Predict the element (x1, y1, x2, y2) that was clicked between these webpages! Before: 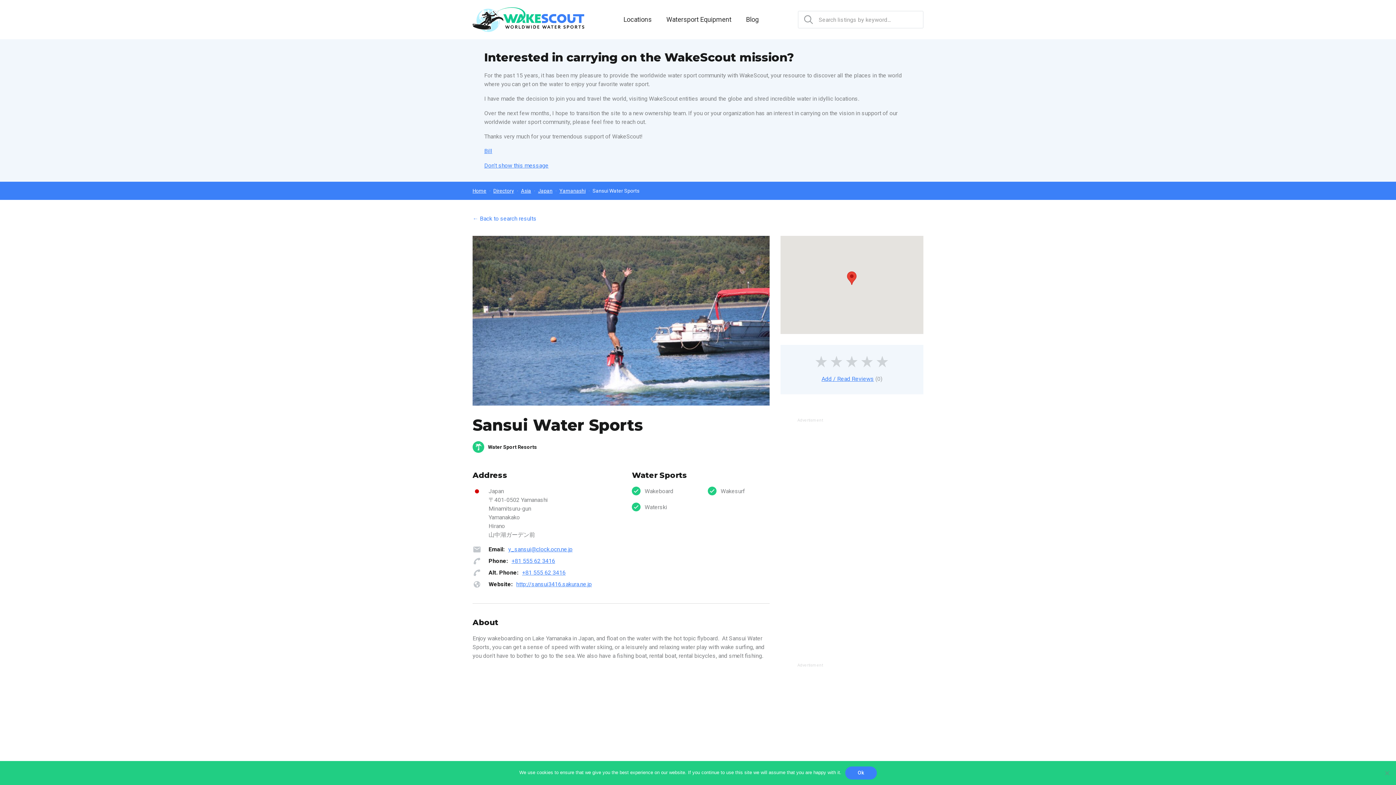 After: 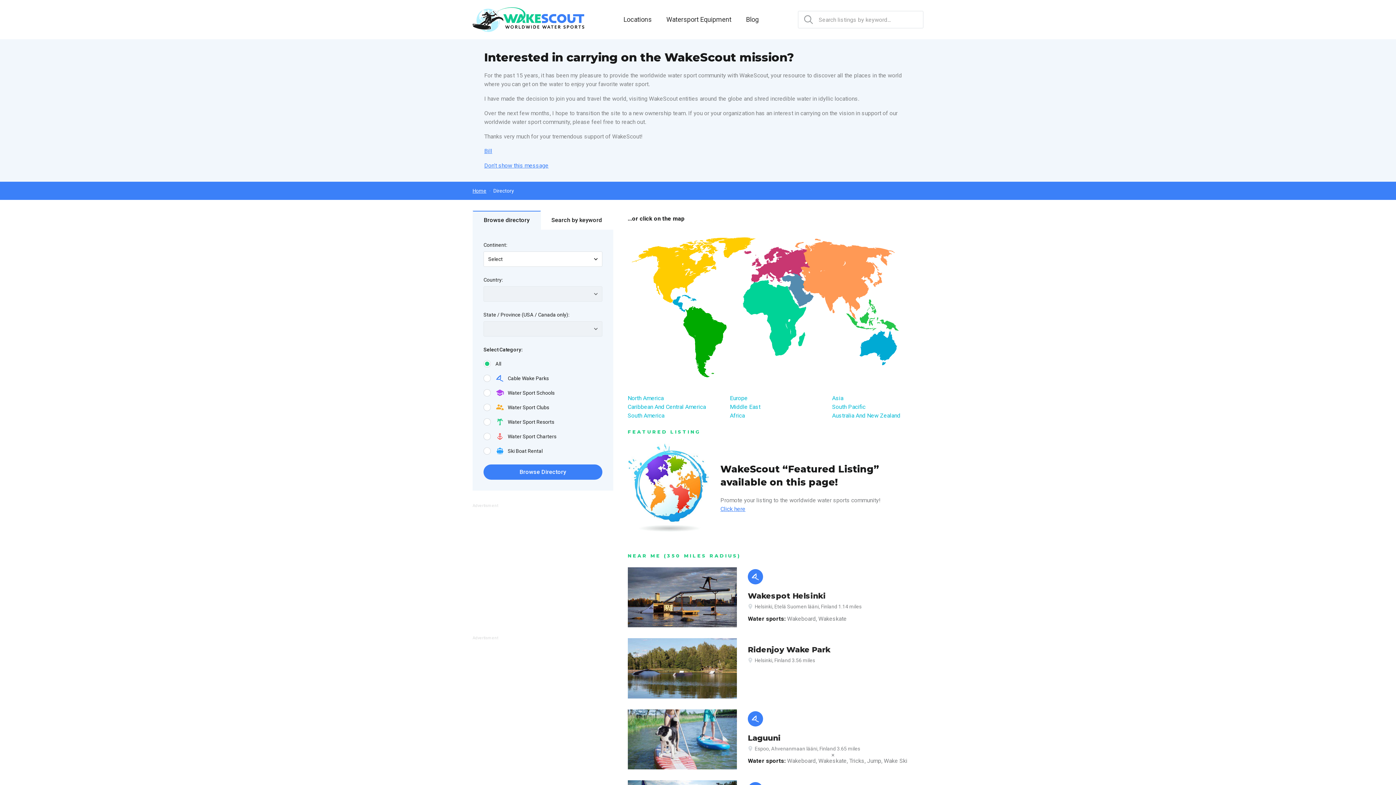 Action: label: Locations bbox: (623, 15, 652, 23)